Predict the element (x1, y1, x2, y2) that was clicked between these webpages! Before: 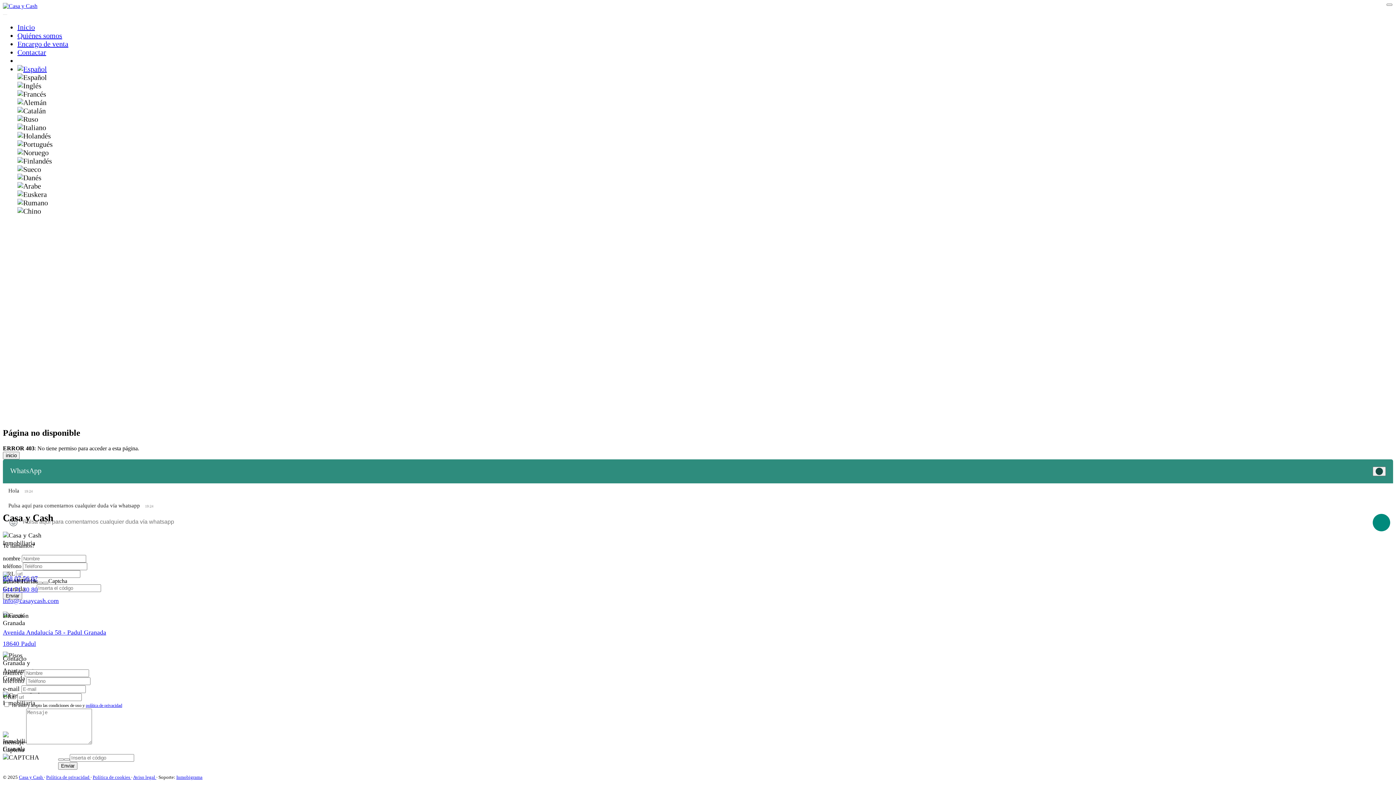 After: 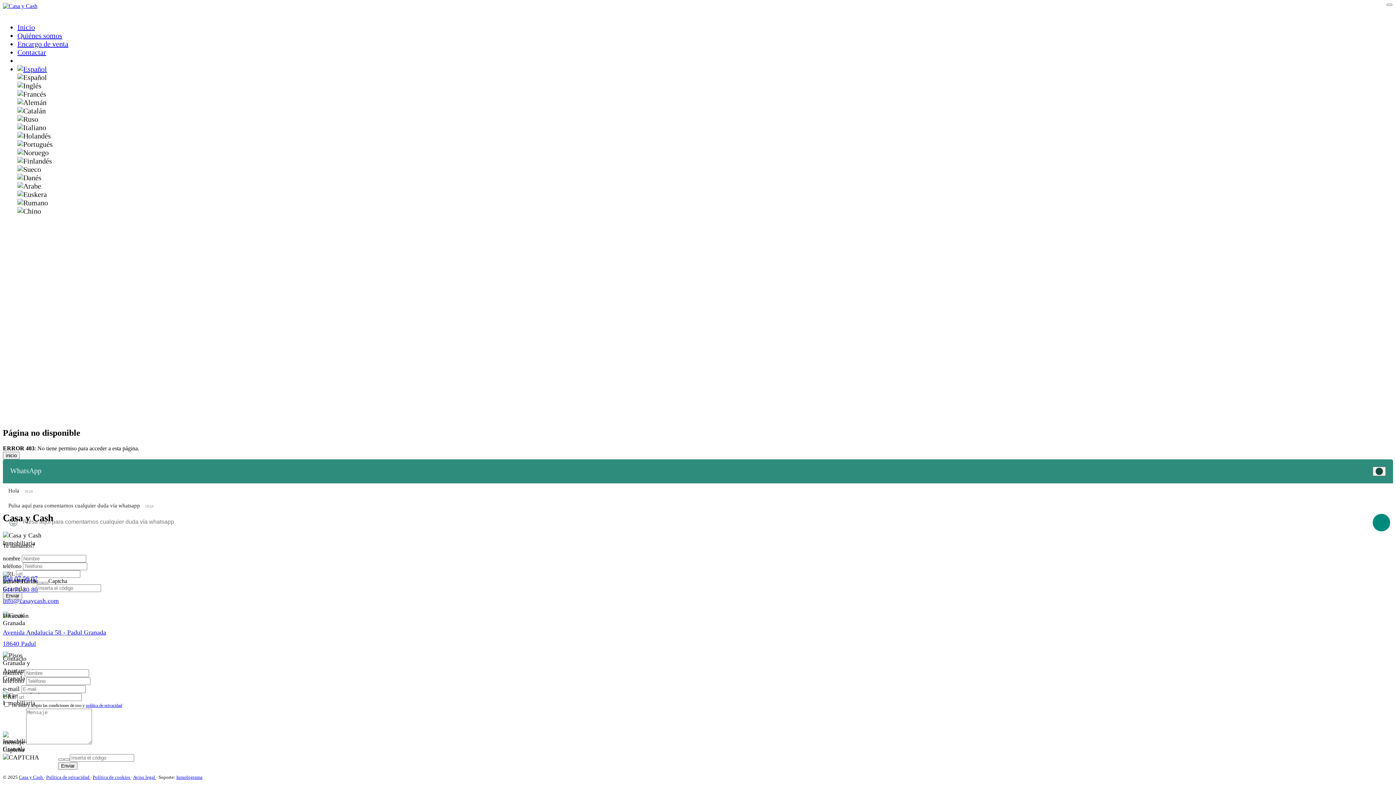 Action: label: política de privacidad bbox: (85, 703, 122, 708)